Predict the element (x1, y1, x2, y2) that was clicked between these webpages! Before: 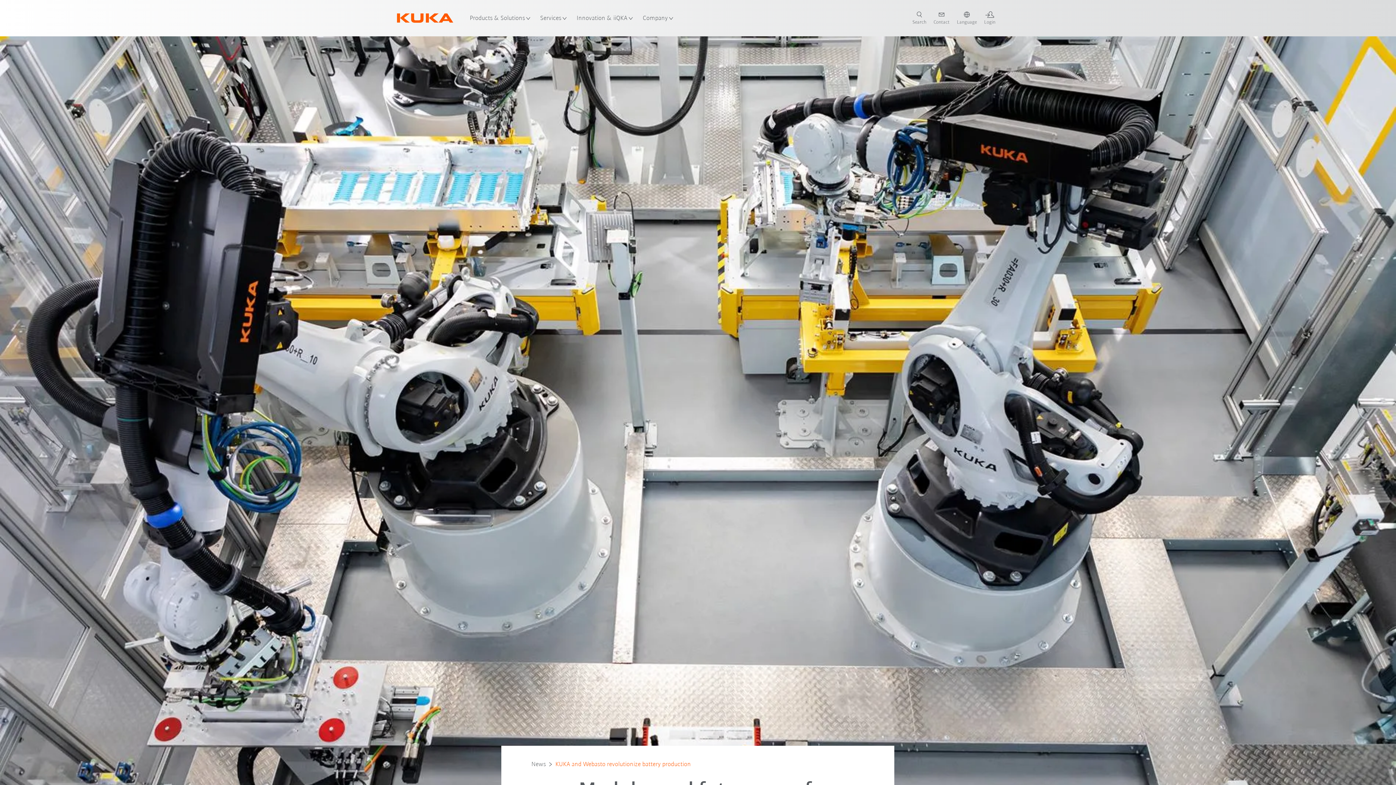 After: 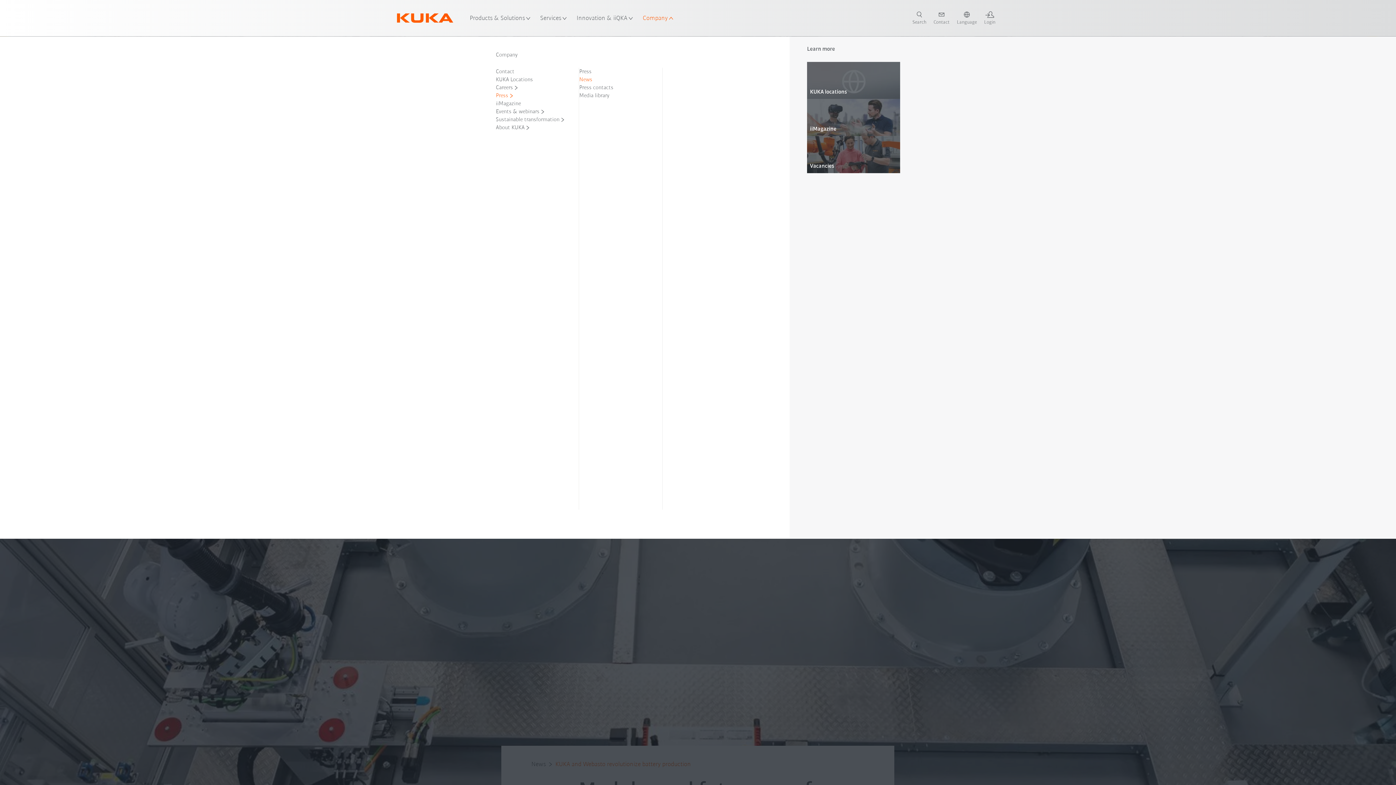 Action: bbox: (642, 0, 674, 36) label: Company